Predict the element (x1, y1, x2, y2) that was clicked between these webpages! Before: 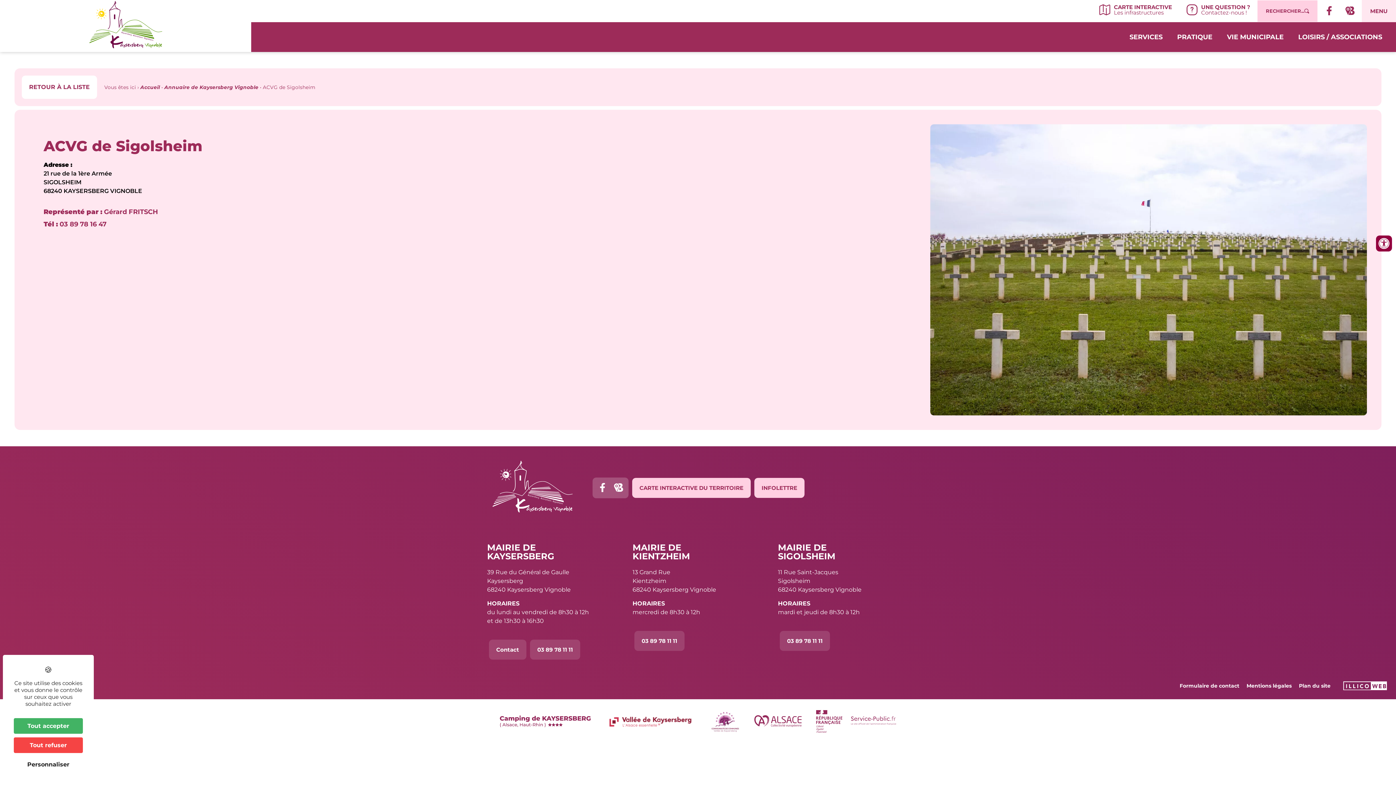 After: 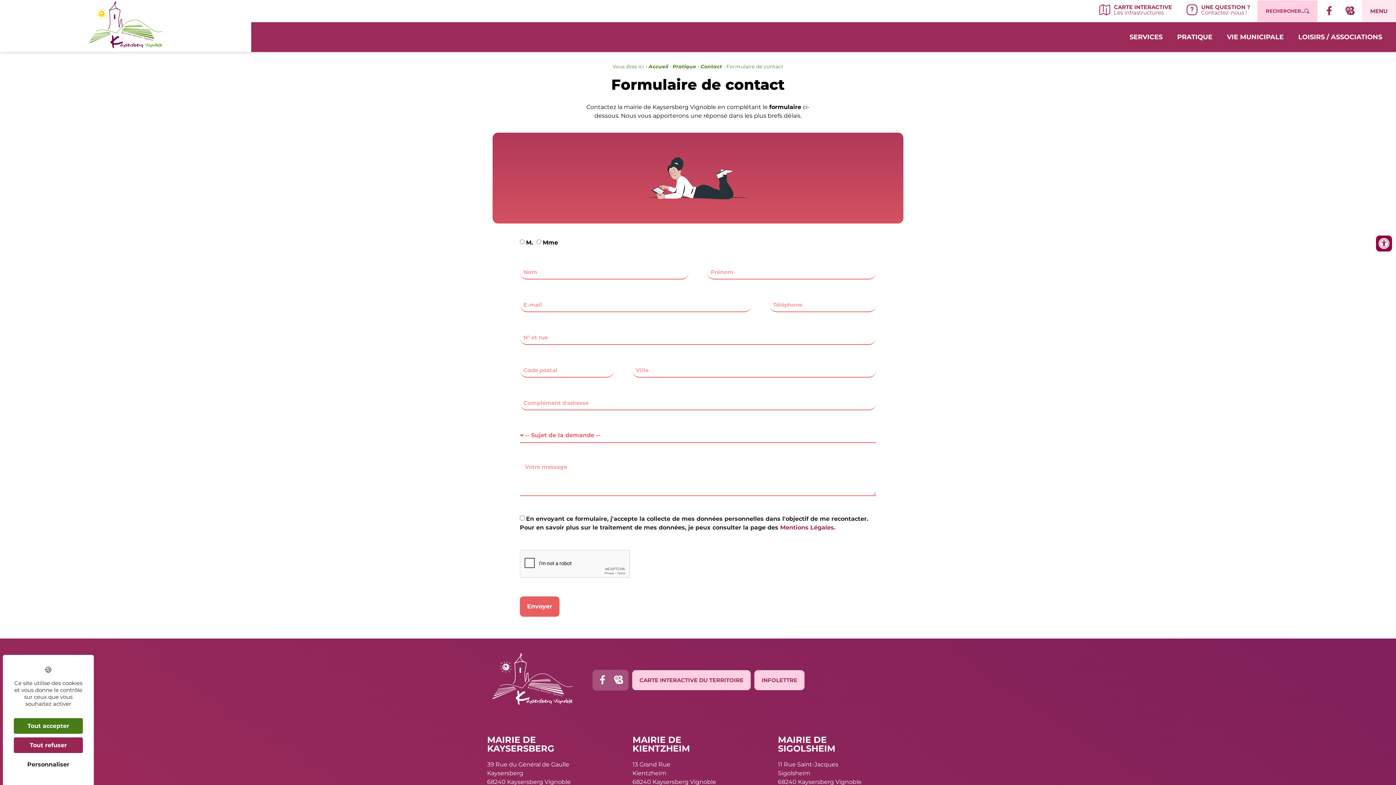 Action: label: UNE QUESTION ?
Contactez-nous ! bbox: (1186, 4, 1250, 15)